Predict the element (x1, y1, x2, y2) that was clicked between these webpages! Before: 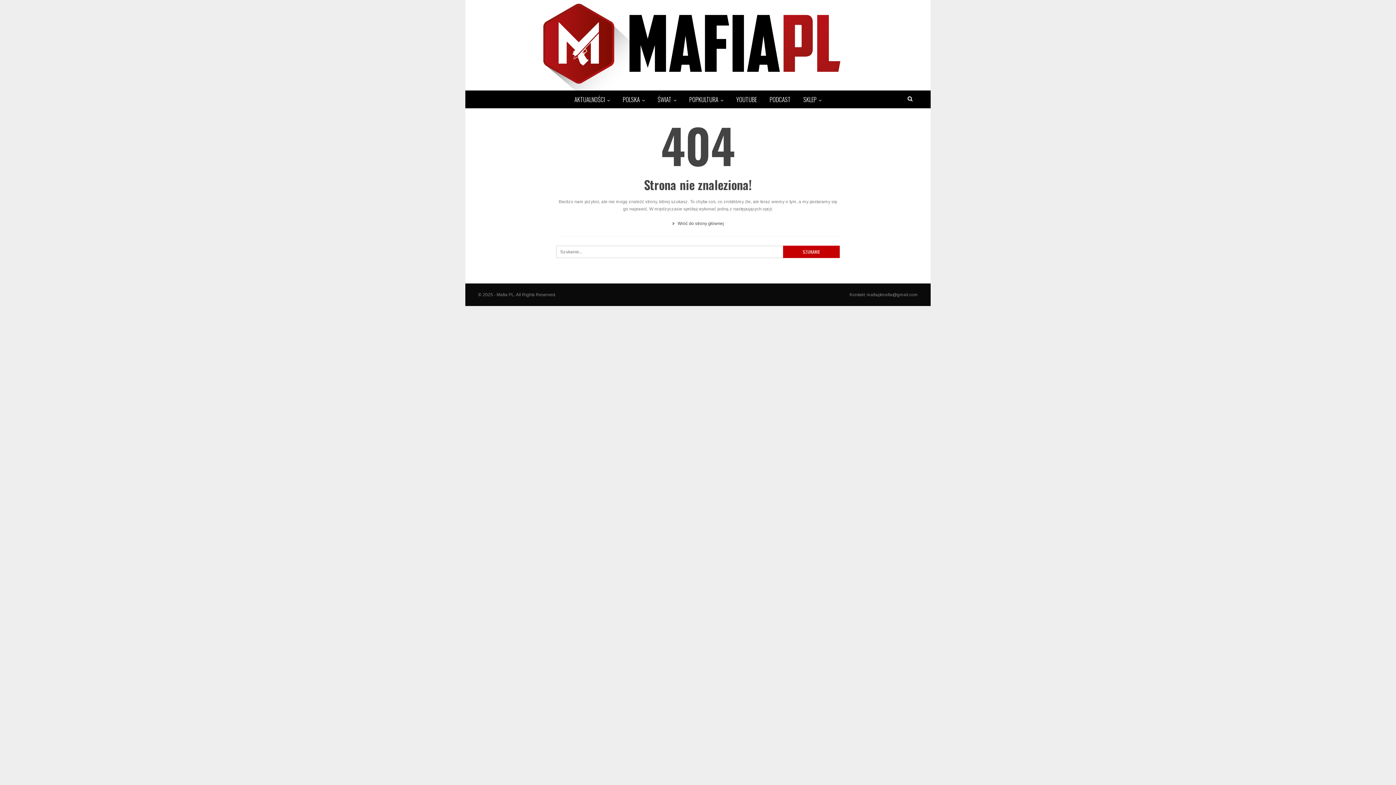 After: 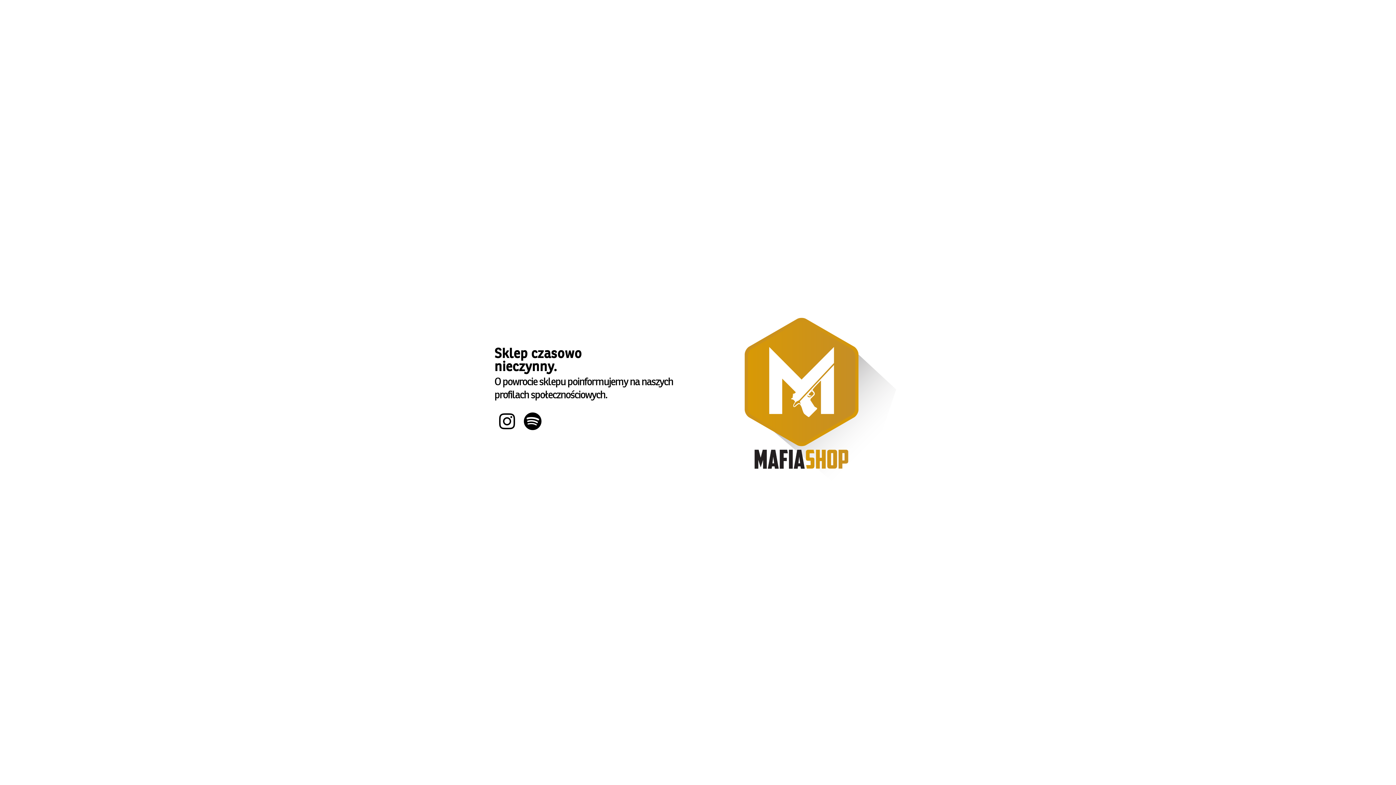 Action: label: SKLEP bbox: (799, 90, 826, 108)